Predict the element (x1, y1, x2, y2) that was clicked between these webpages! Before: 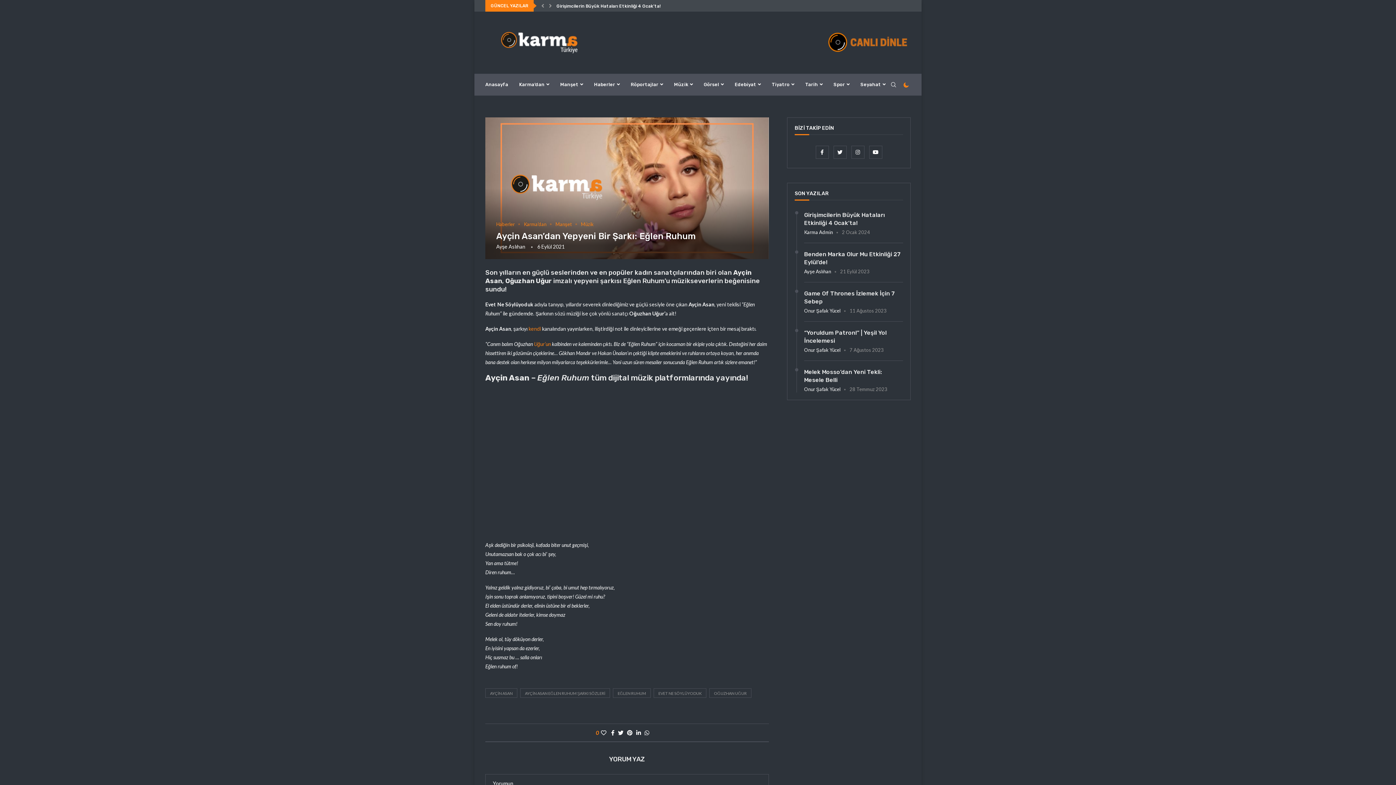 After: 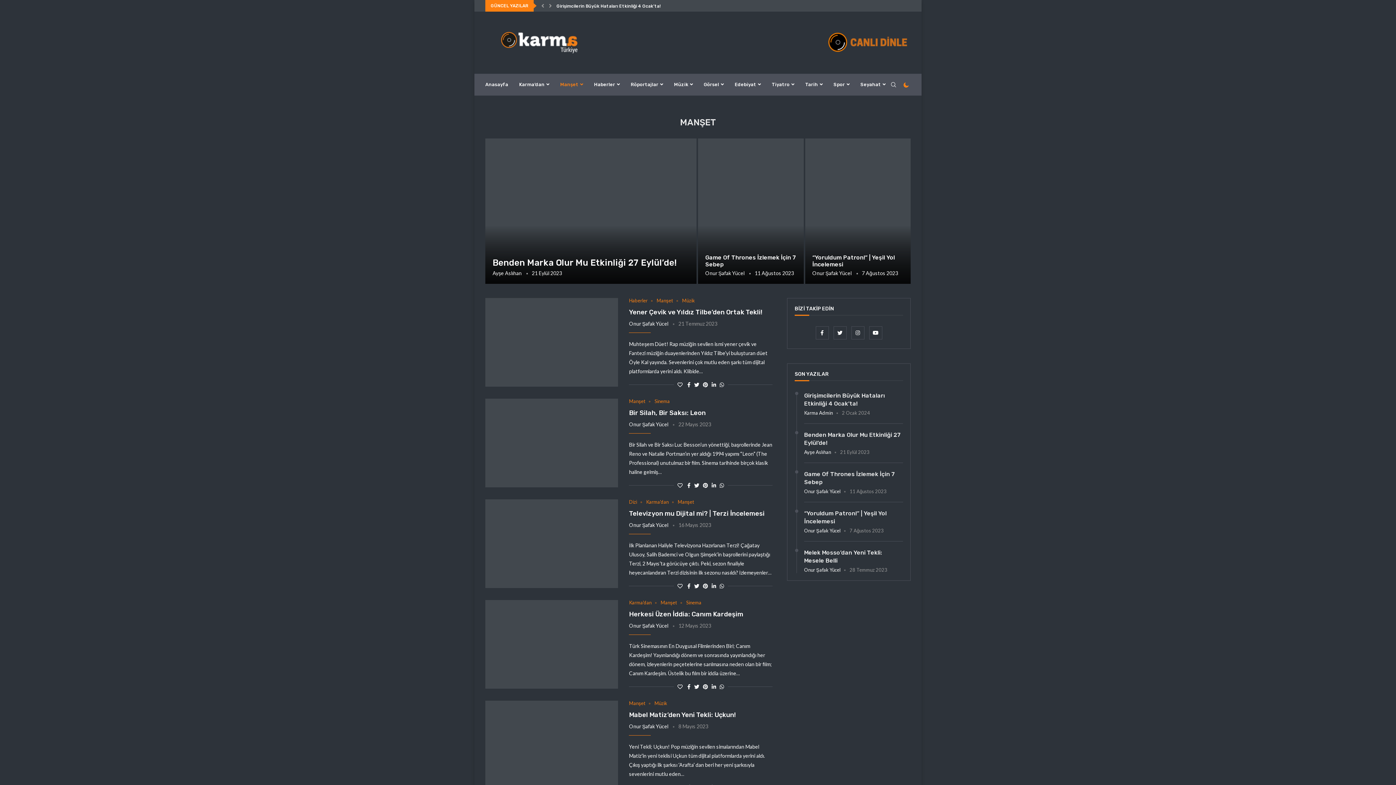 Action: bbox: (555, 221, 575, 227) label: Manşet